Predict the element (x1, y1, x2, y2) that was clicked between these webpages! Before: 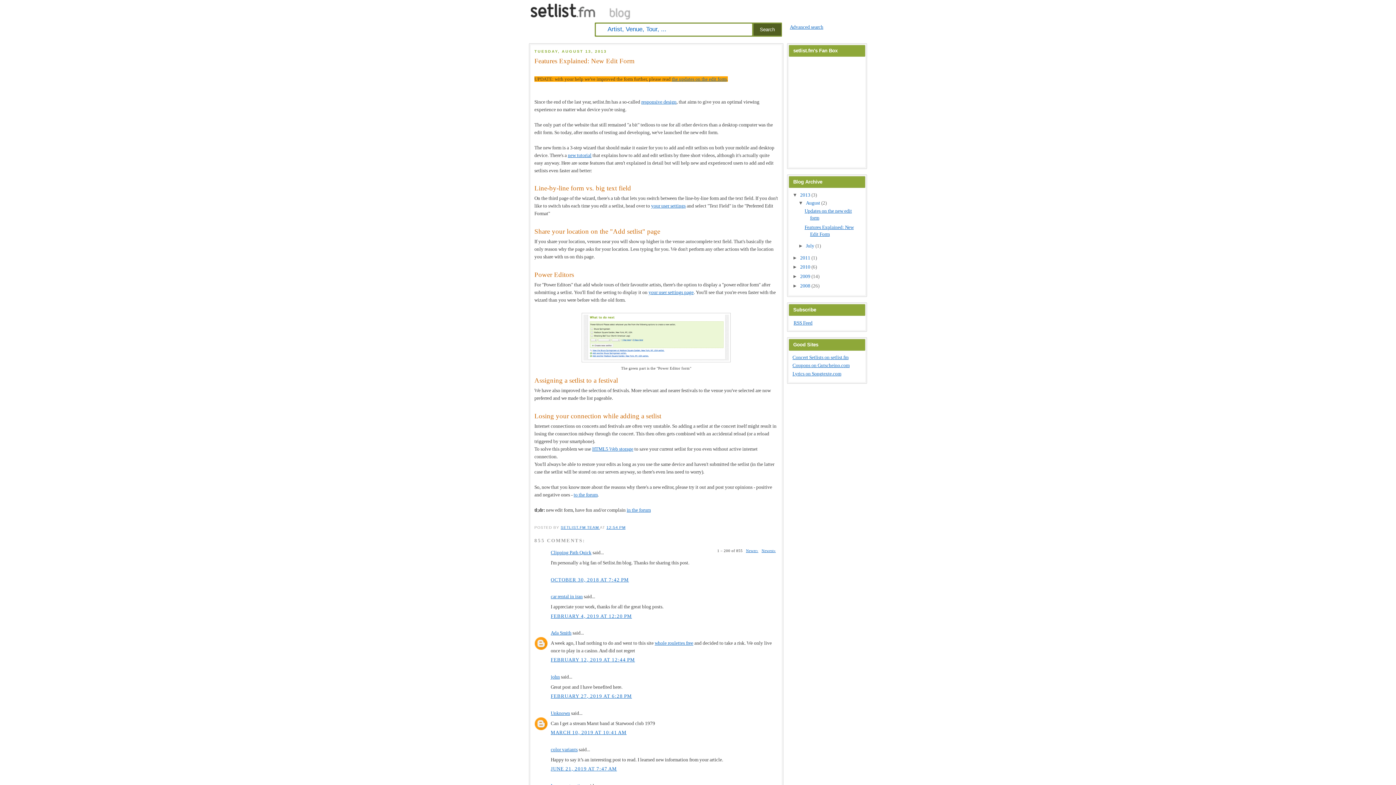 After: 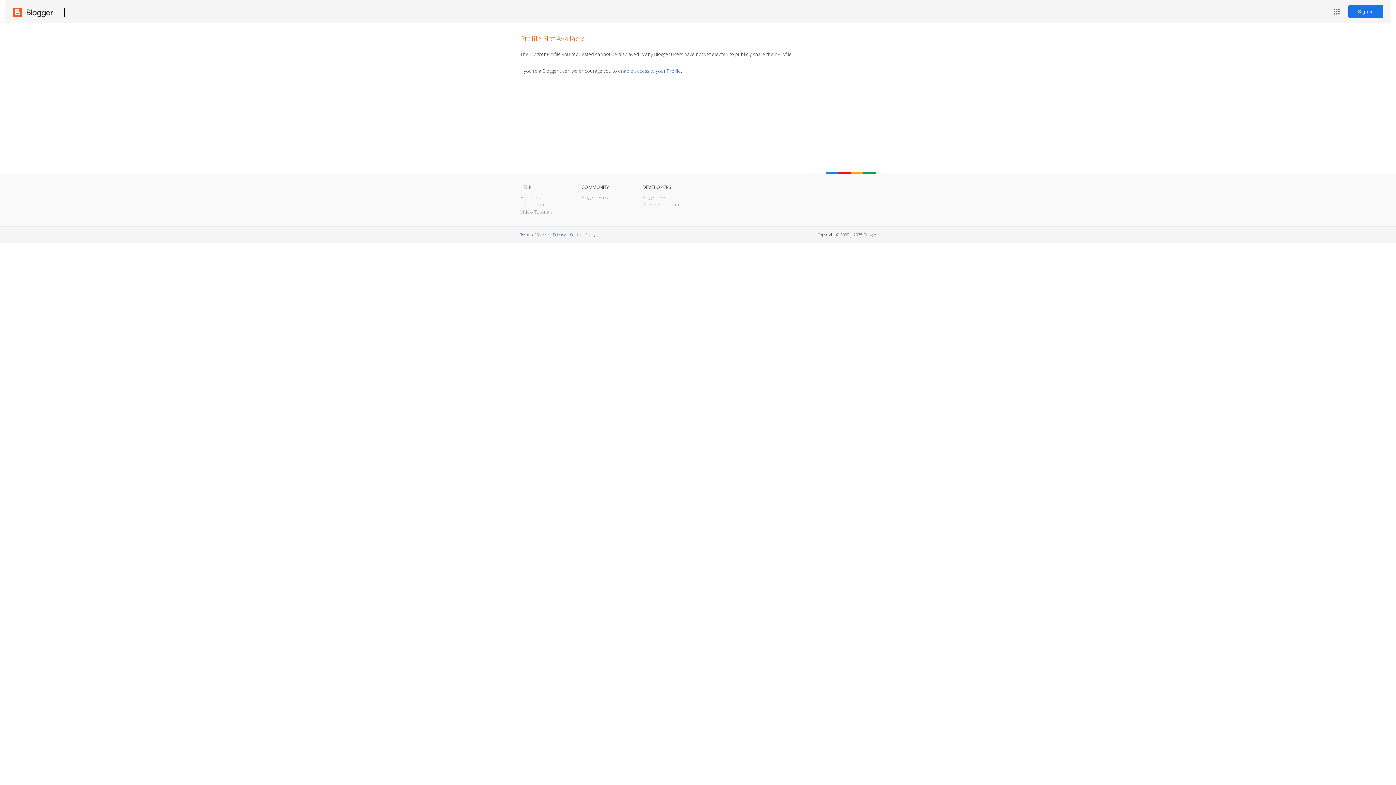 Action: label: Unknown bbox: (550, 710, 570, 716)